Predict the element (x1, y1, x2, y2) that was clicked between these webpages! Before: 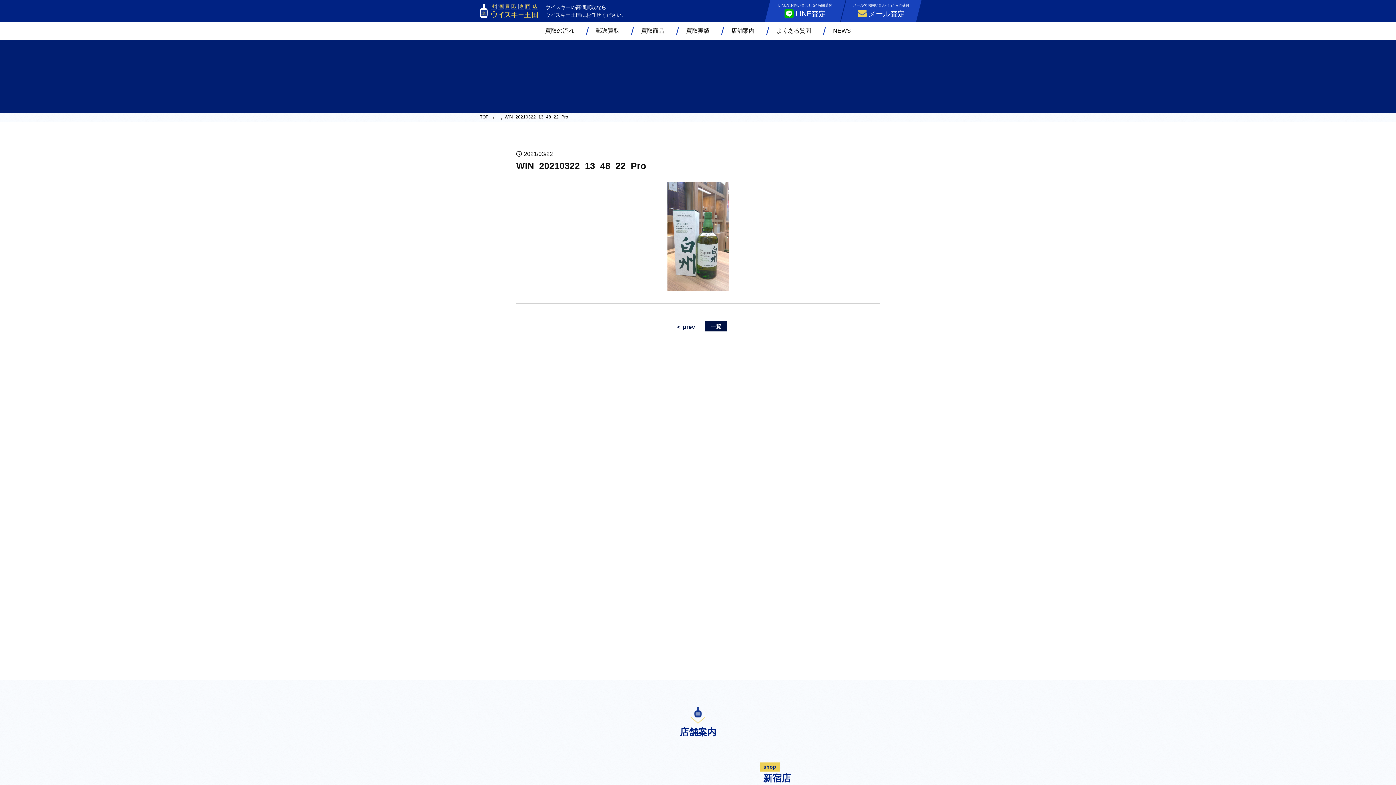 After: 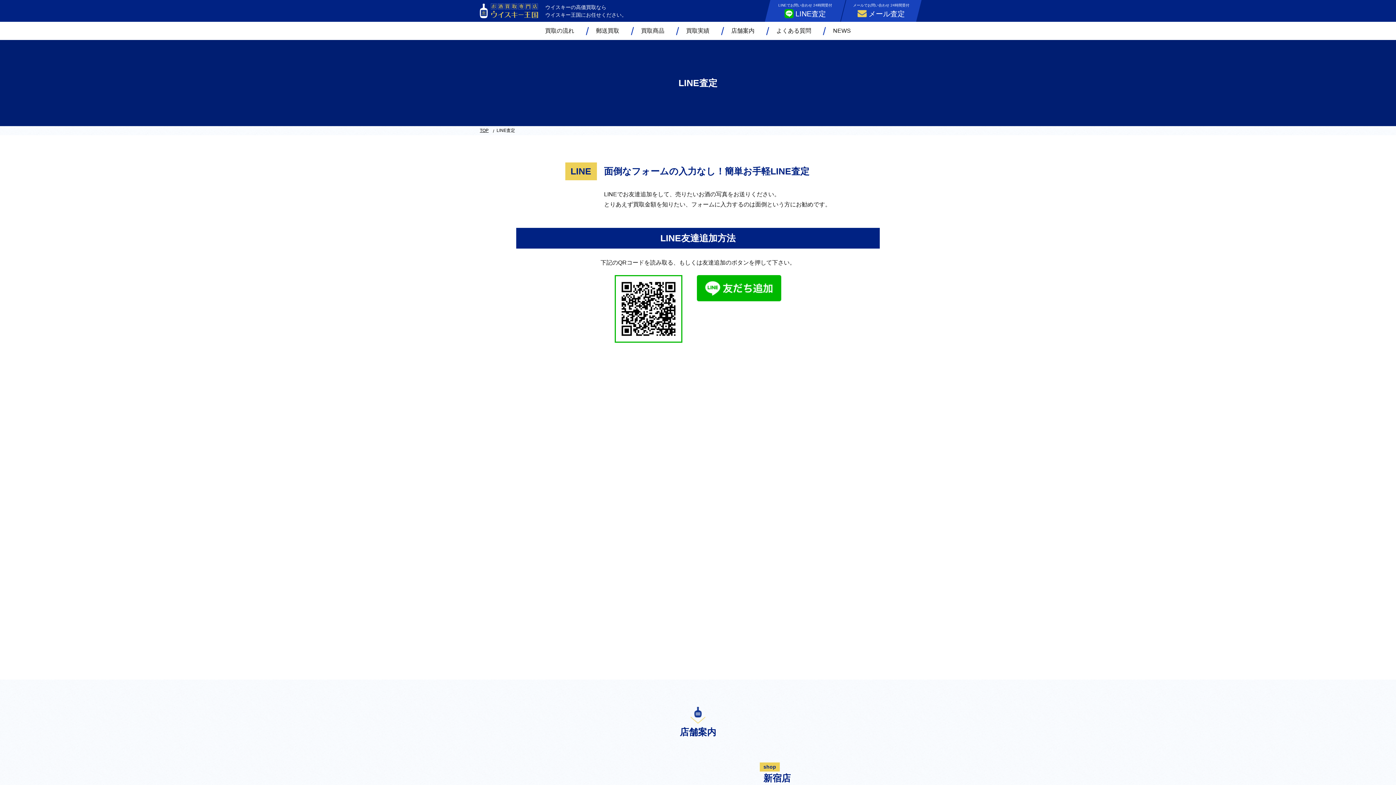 Action: bbox: (770, 0, 840, 21) label: LINEでお問い合わせ 24時間受付

LINE査定